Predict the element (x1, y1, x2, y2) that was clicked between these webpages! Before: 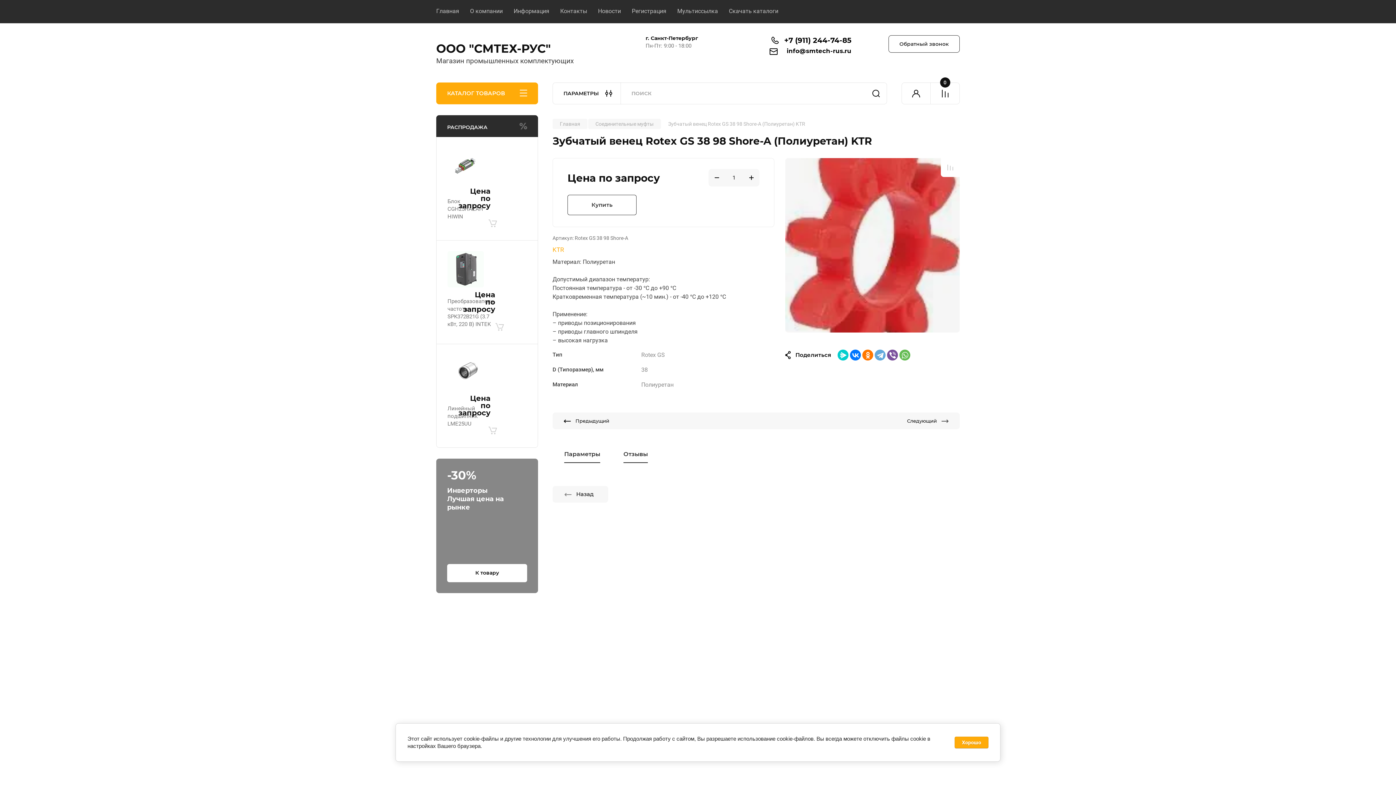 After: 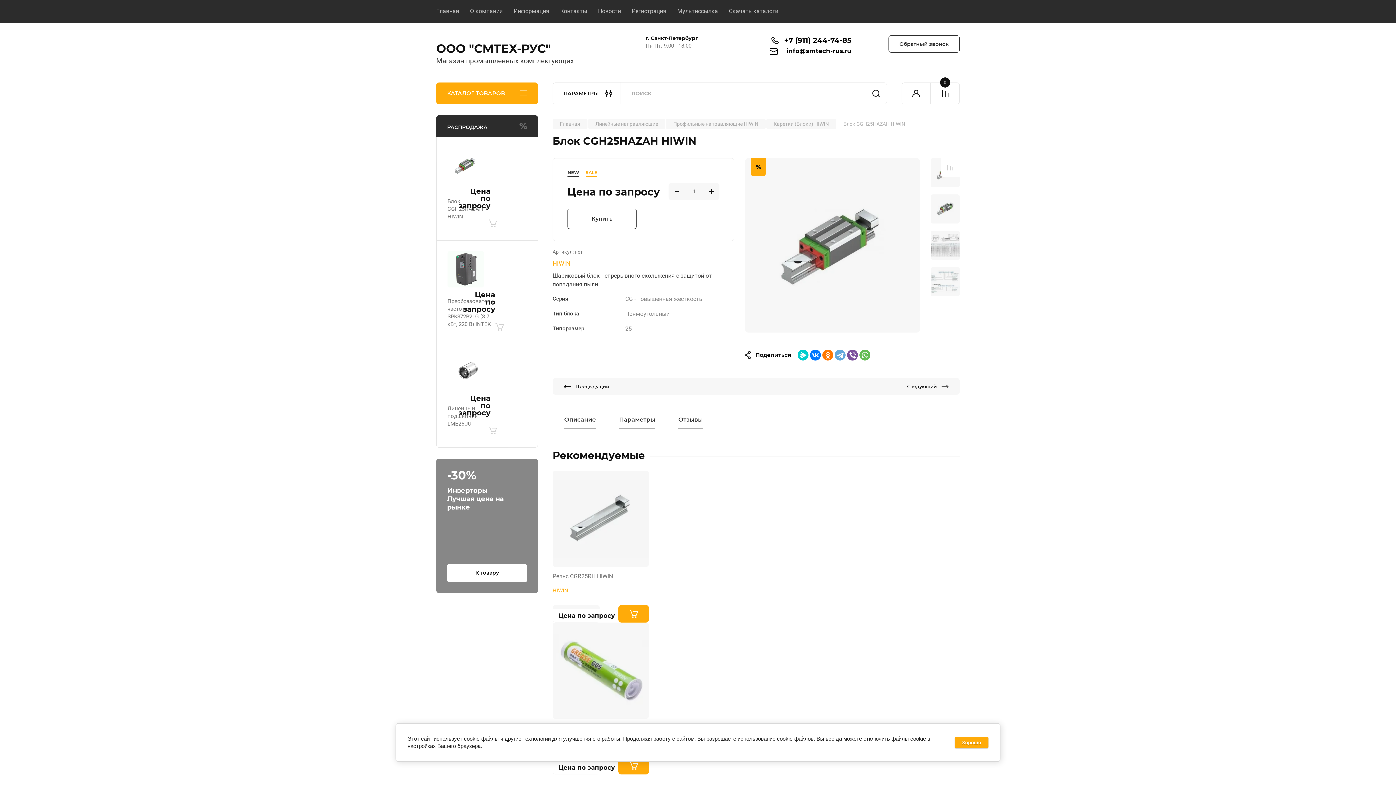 Action: bbox: (447, 147, 484, 183)